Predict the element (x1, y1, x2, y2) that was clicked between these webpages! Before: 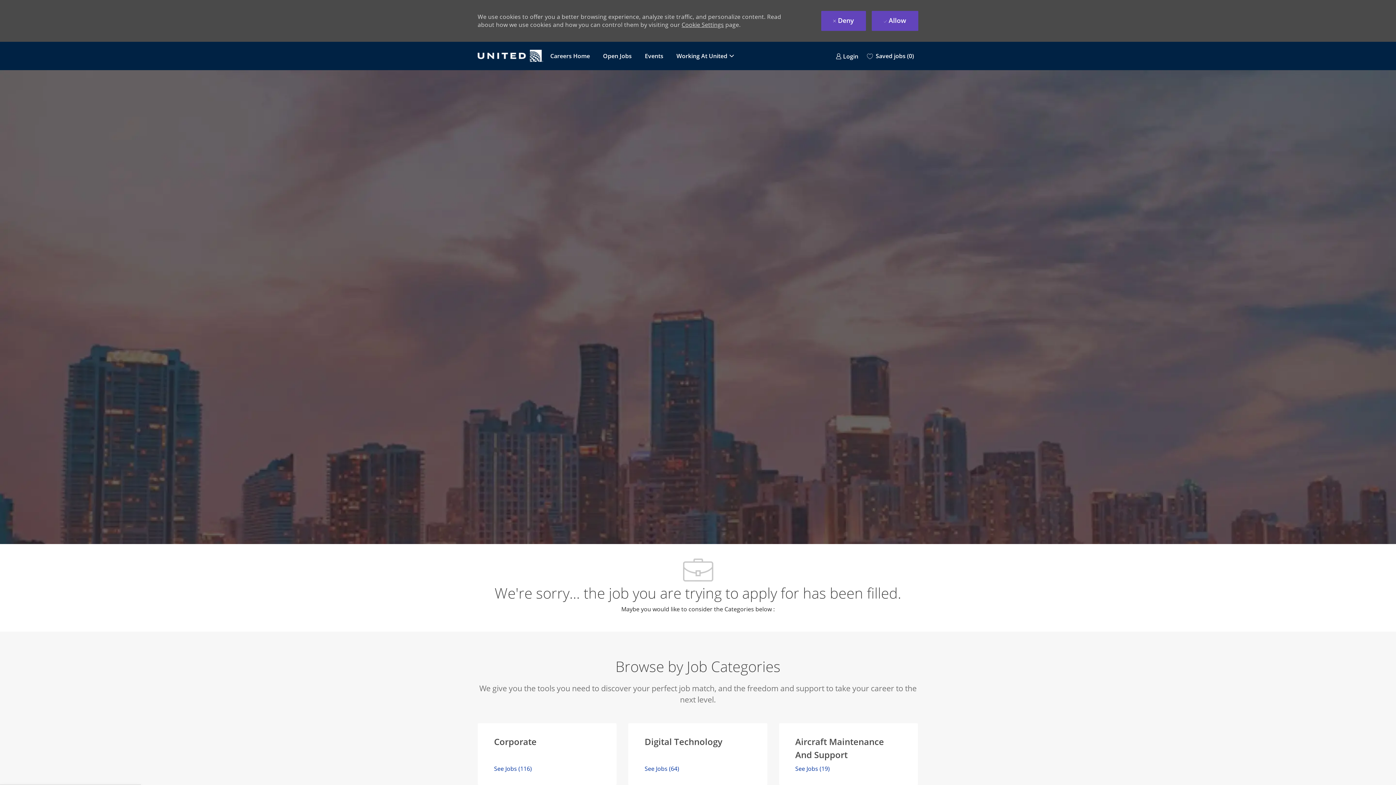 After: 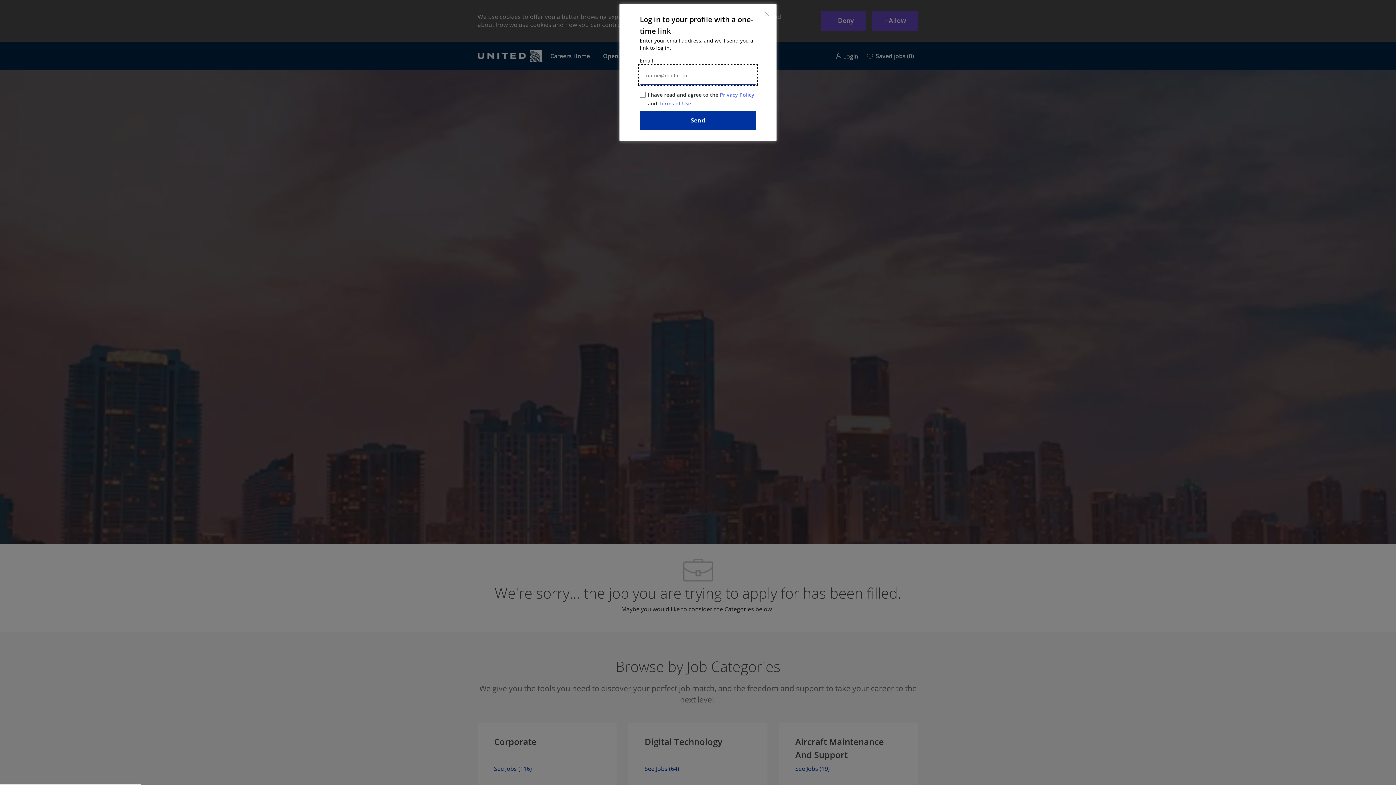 Action: bbox: (836, 51, 858, 60) label:  Login